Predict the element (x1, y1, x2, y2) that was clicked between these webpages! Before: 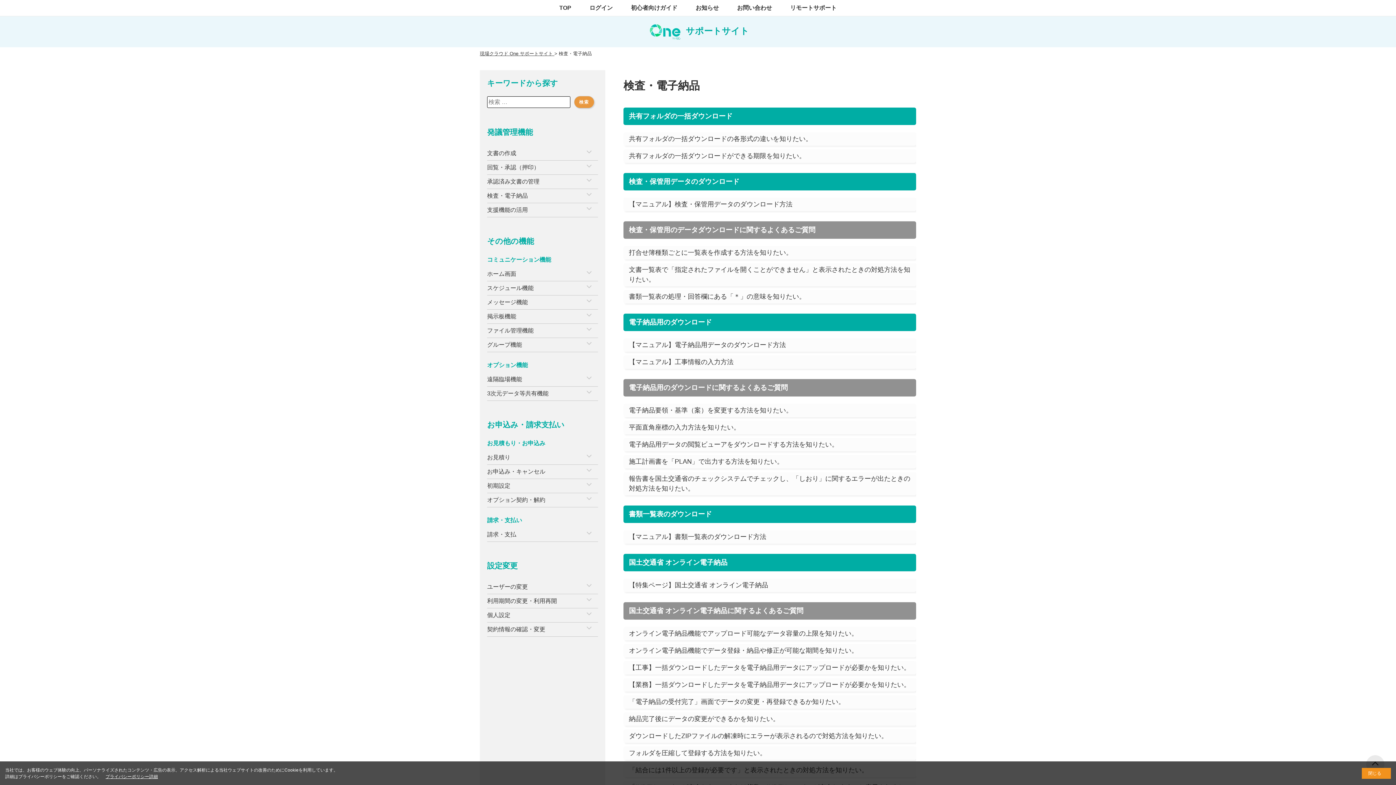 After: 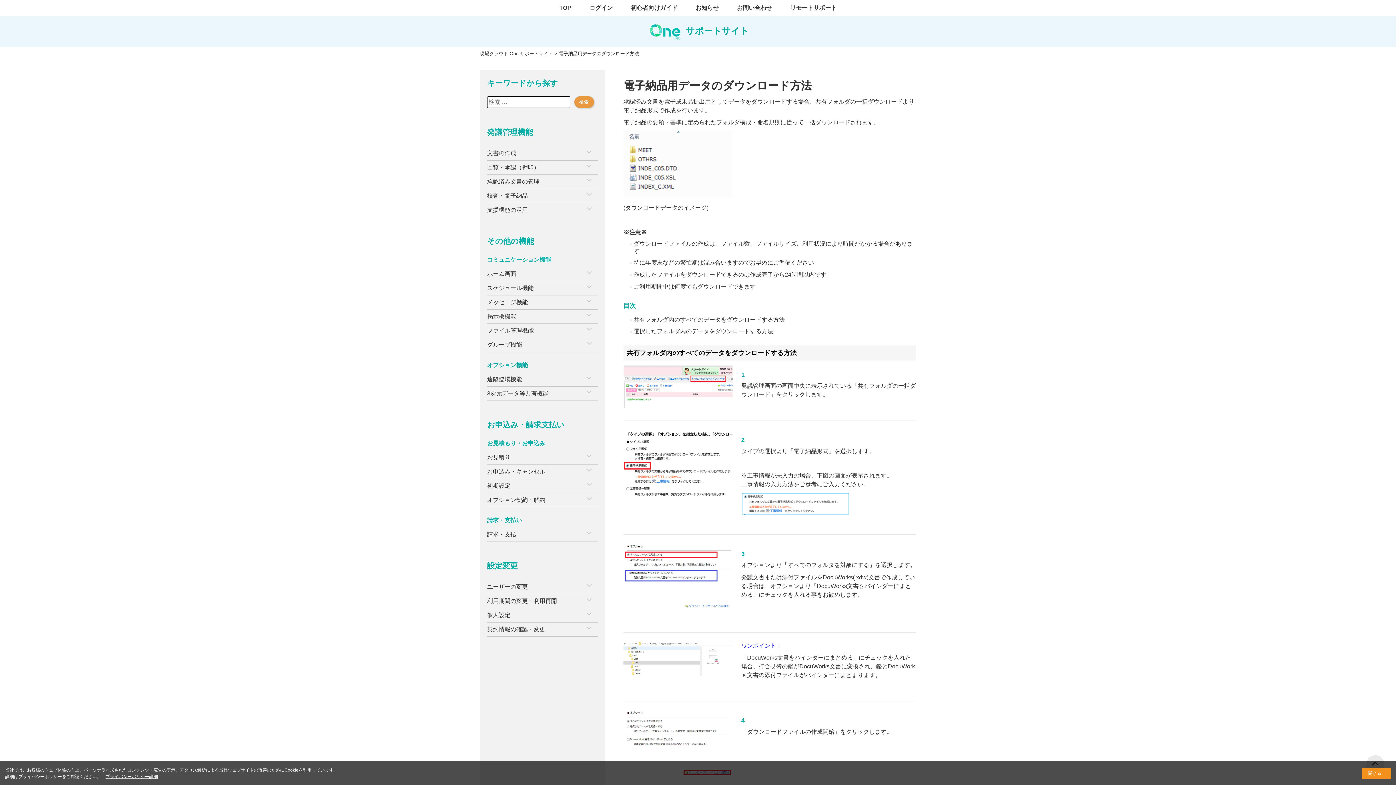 Action: label: 【マニュアル】電子納品用データのダウンロード方法 bbox: (623, 338, 916, 351)